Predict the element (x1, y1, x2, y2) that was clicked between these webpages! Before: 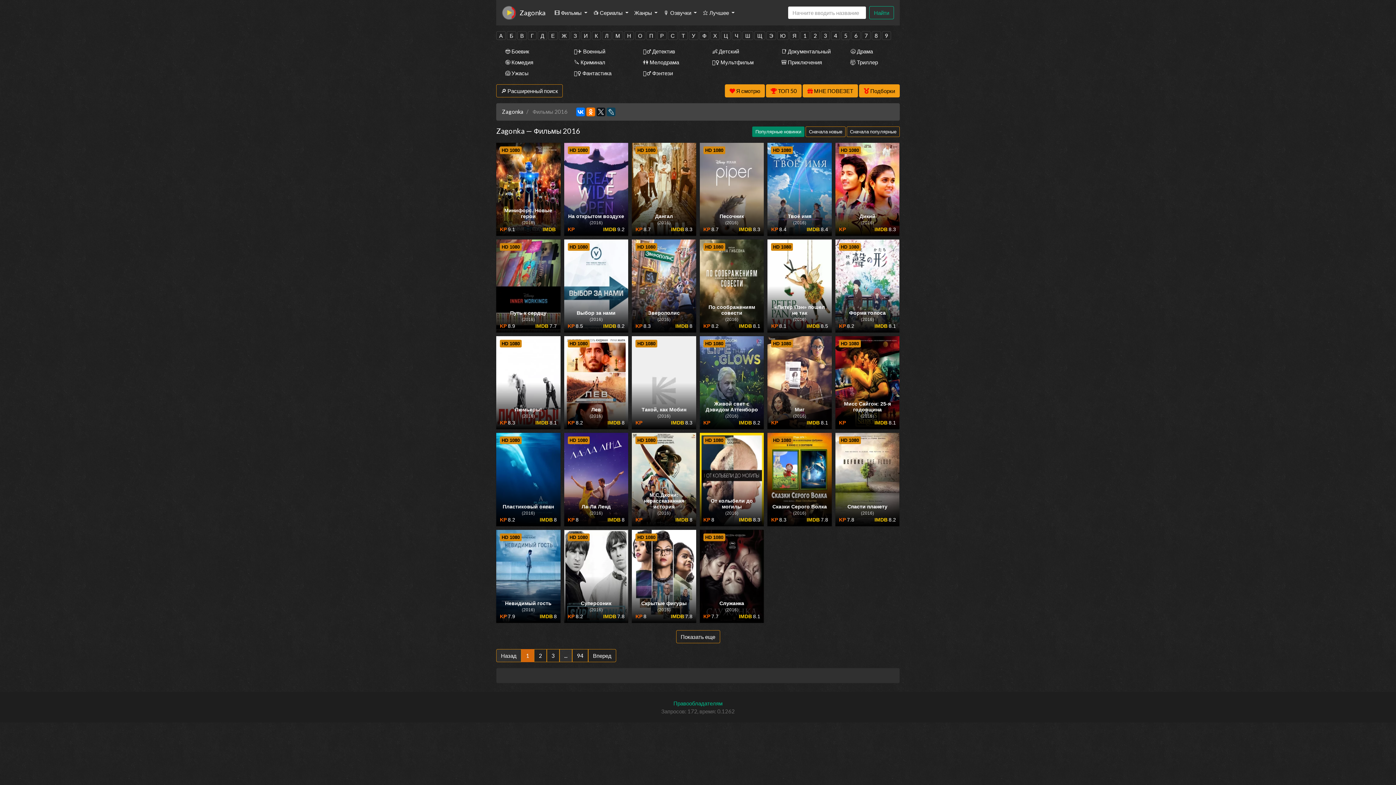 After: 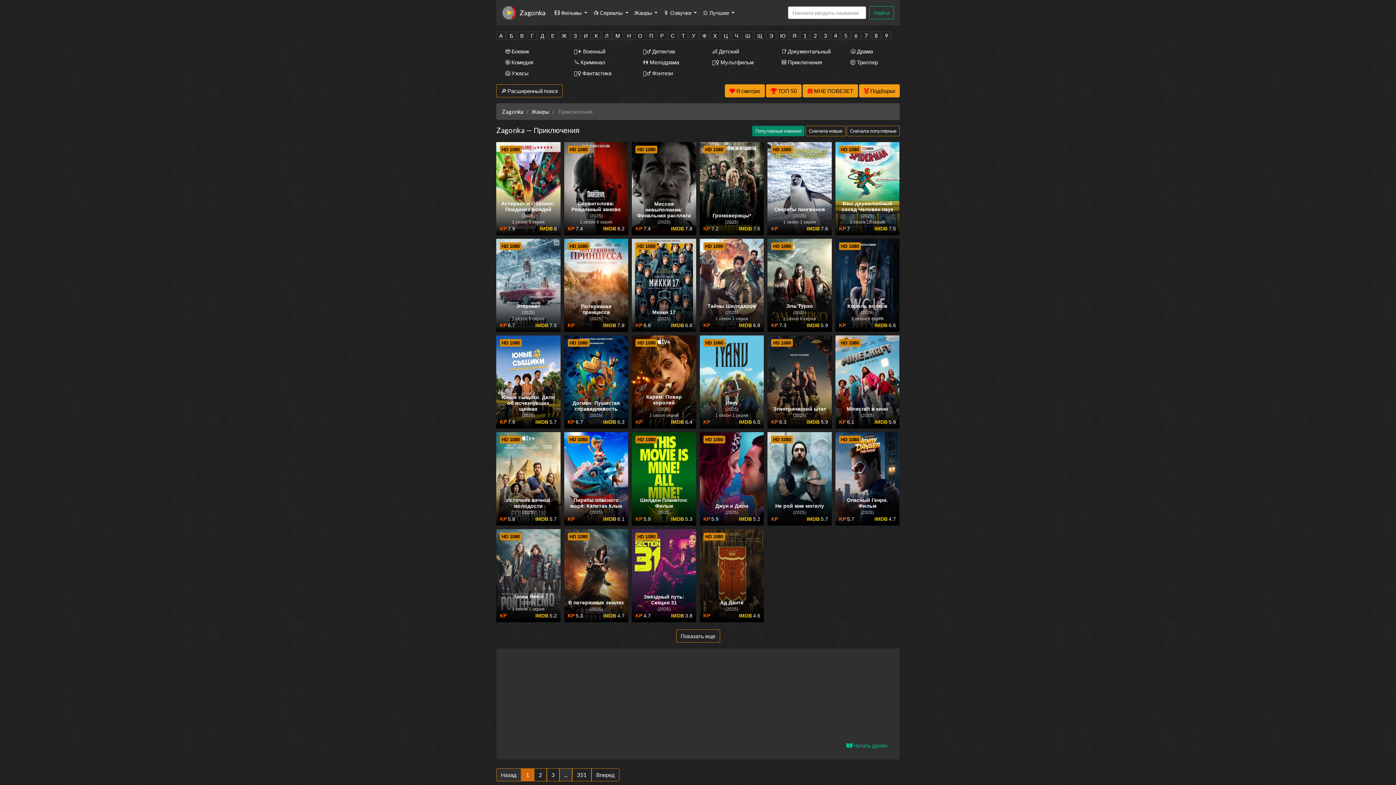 Action: label: 🎒 Приключения bbox: (772, 56, 830, 67)